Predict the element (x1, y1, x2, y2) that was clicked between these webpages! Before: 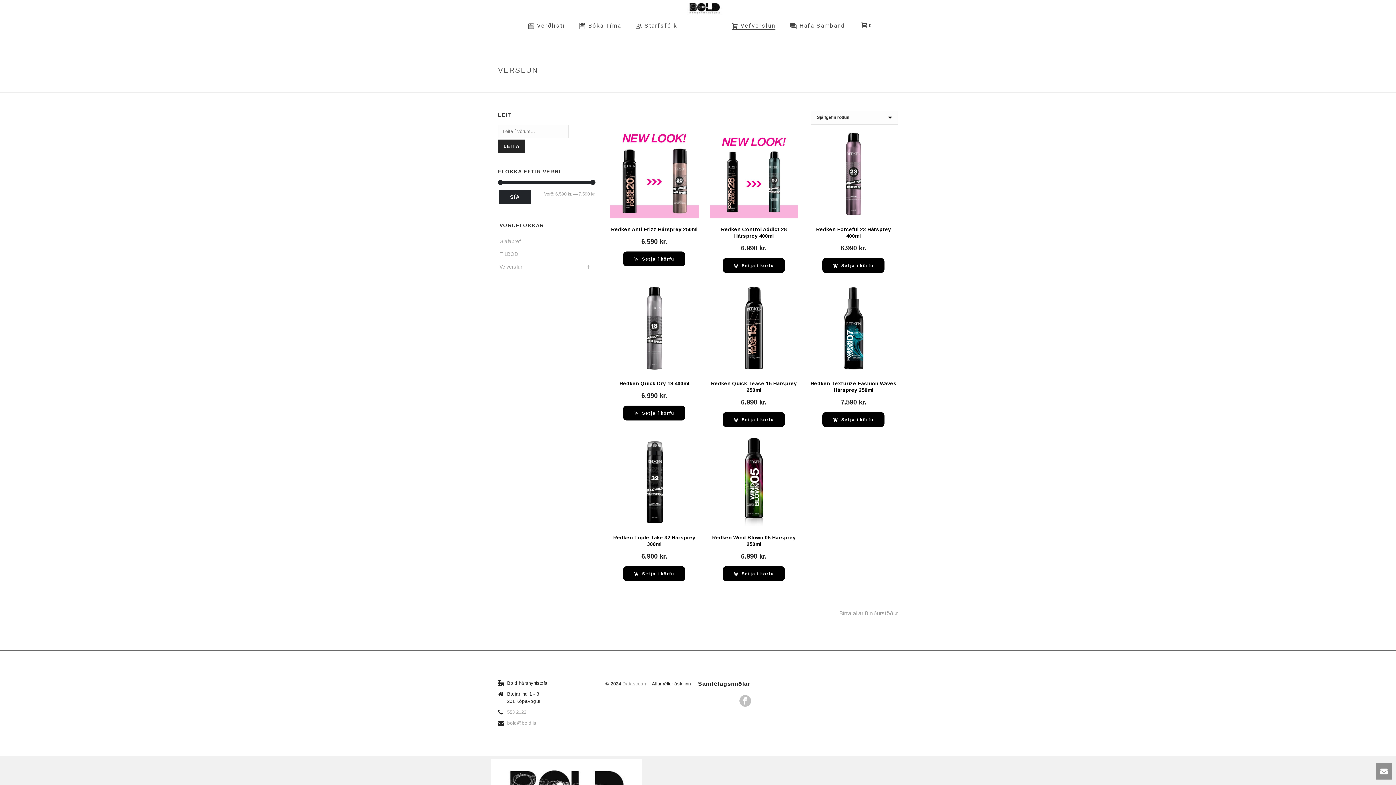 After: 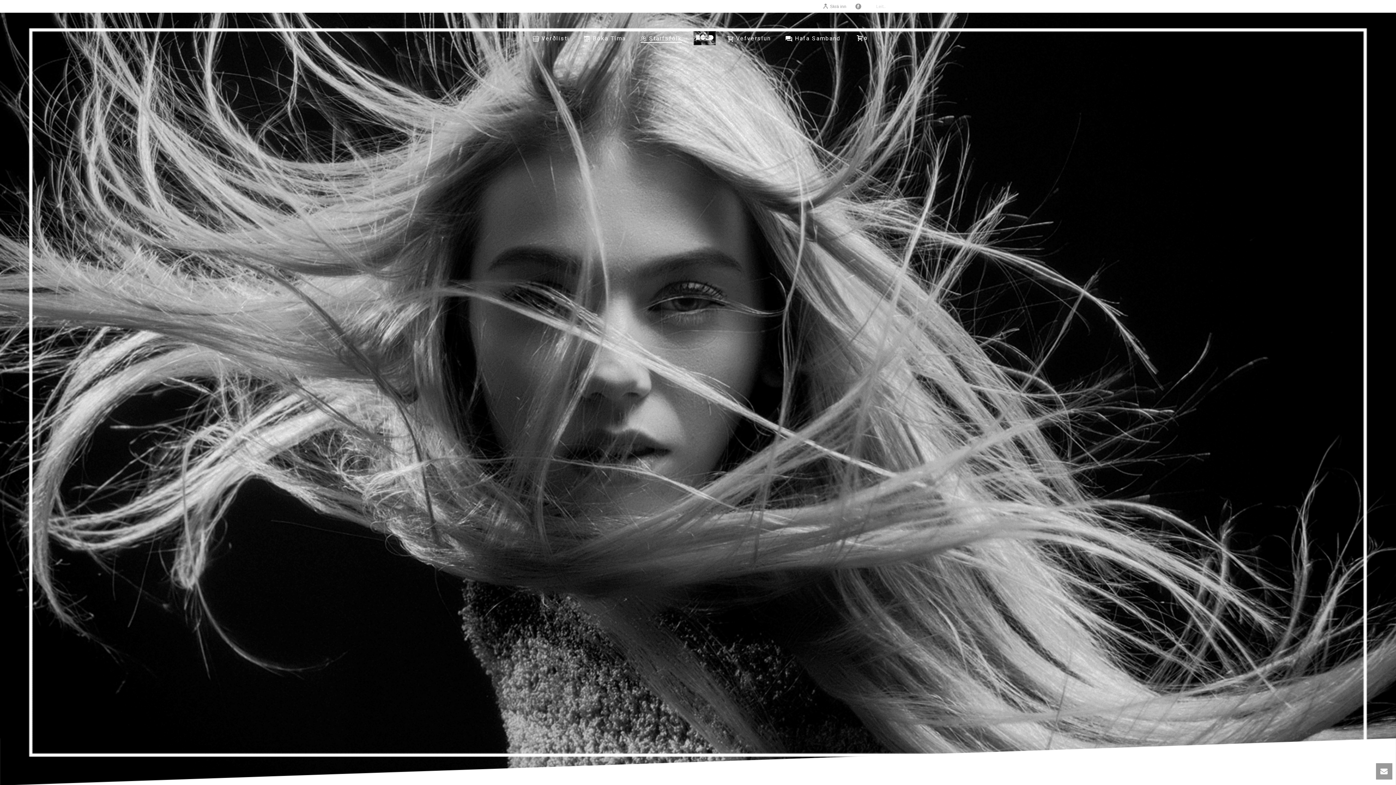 Action: bbox: (628, 21, 684, 30) label: Starfsfólk